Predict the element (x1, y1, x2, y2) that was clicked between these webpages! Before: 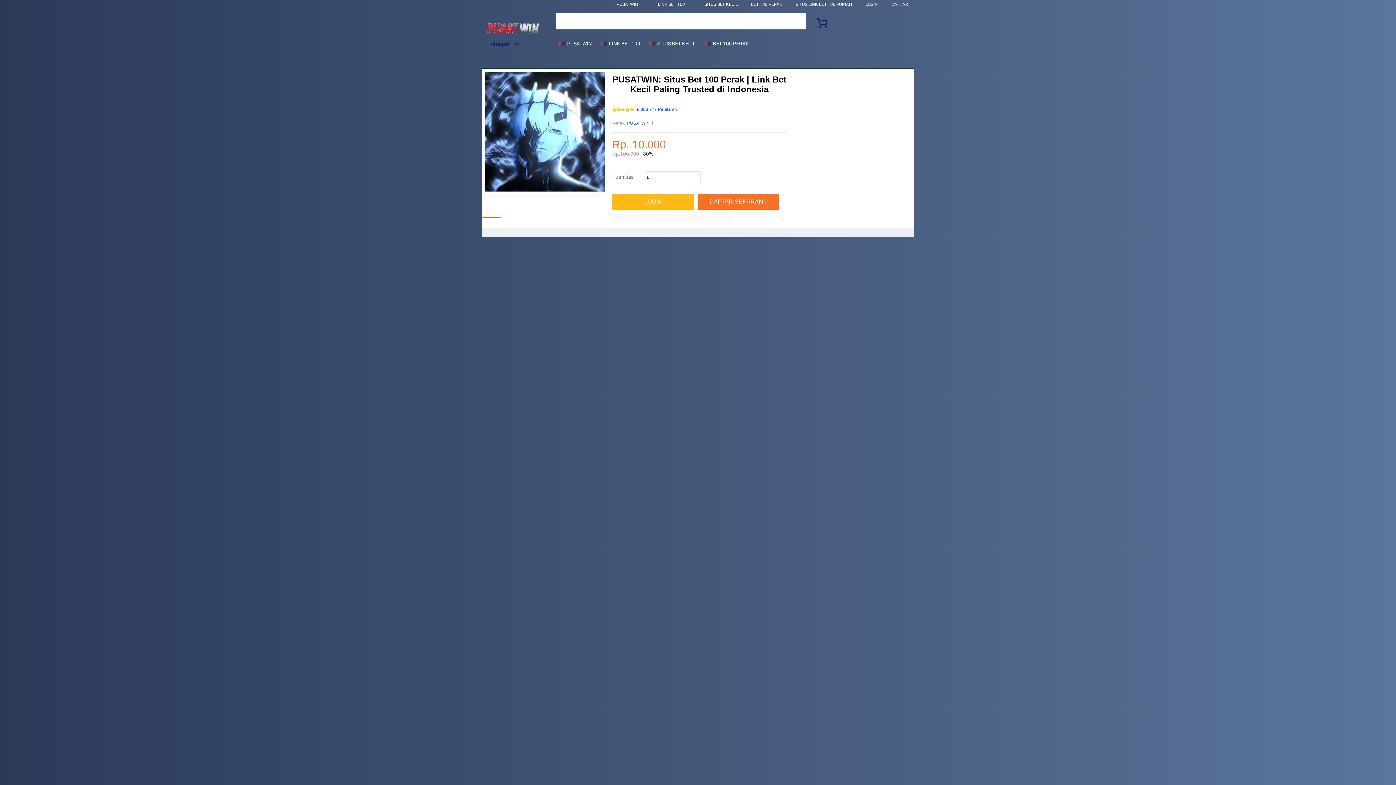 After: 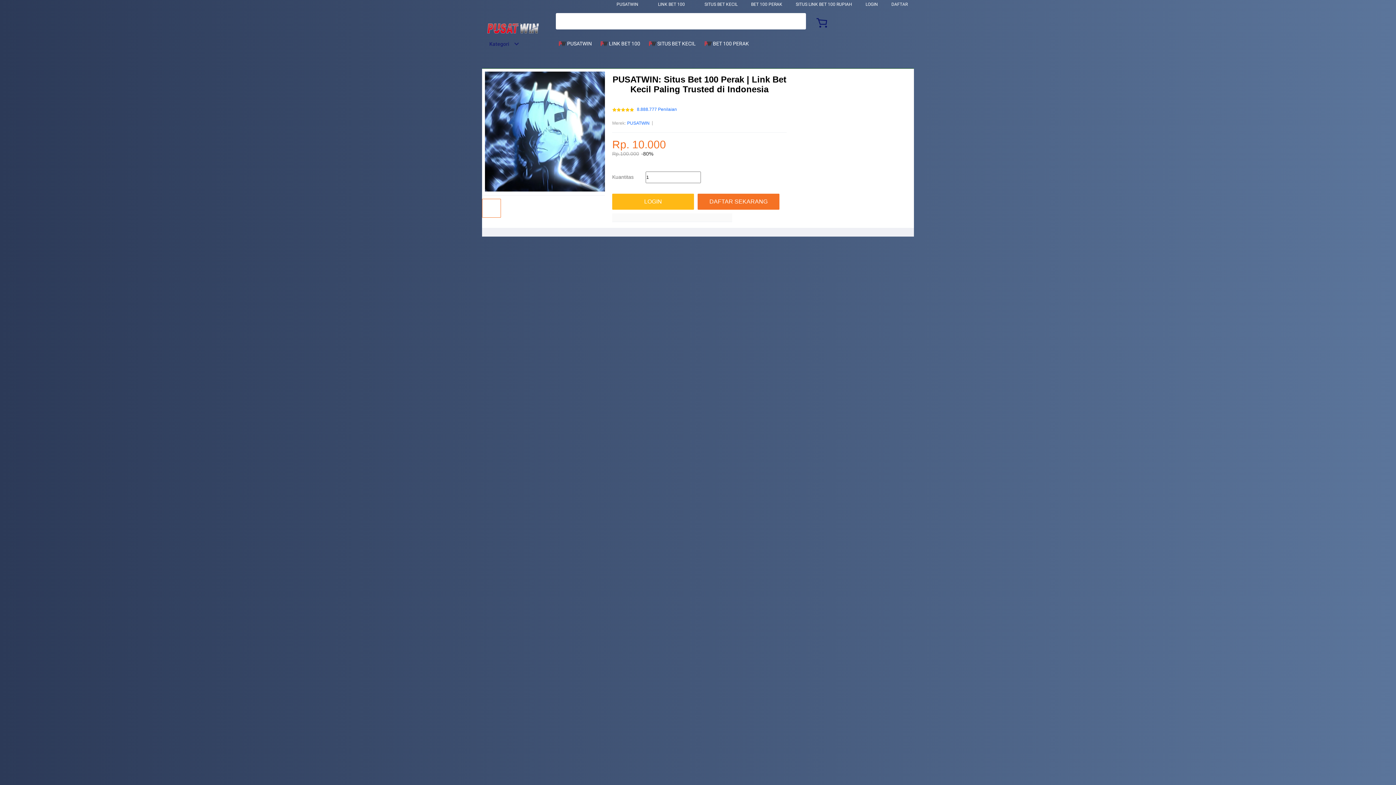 Action: label: SITUS LINK BET 100 RUPIAH bbox: (796, 1, 852, 6)